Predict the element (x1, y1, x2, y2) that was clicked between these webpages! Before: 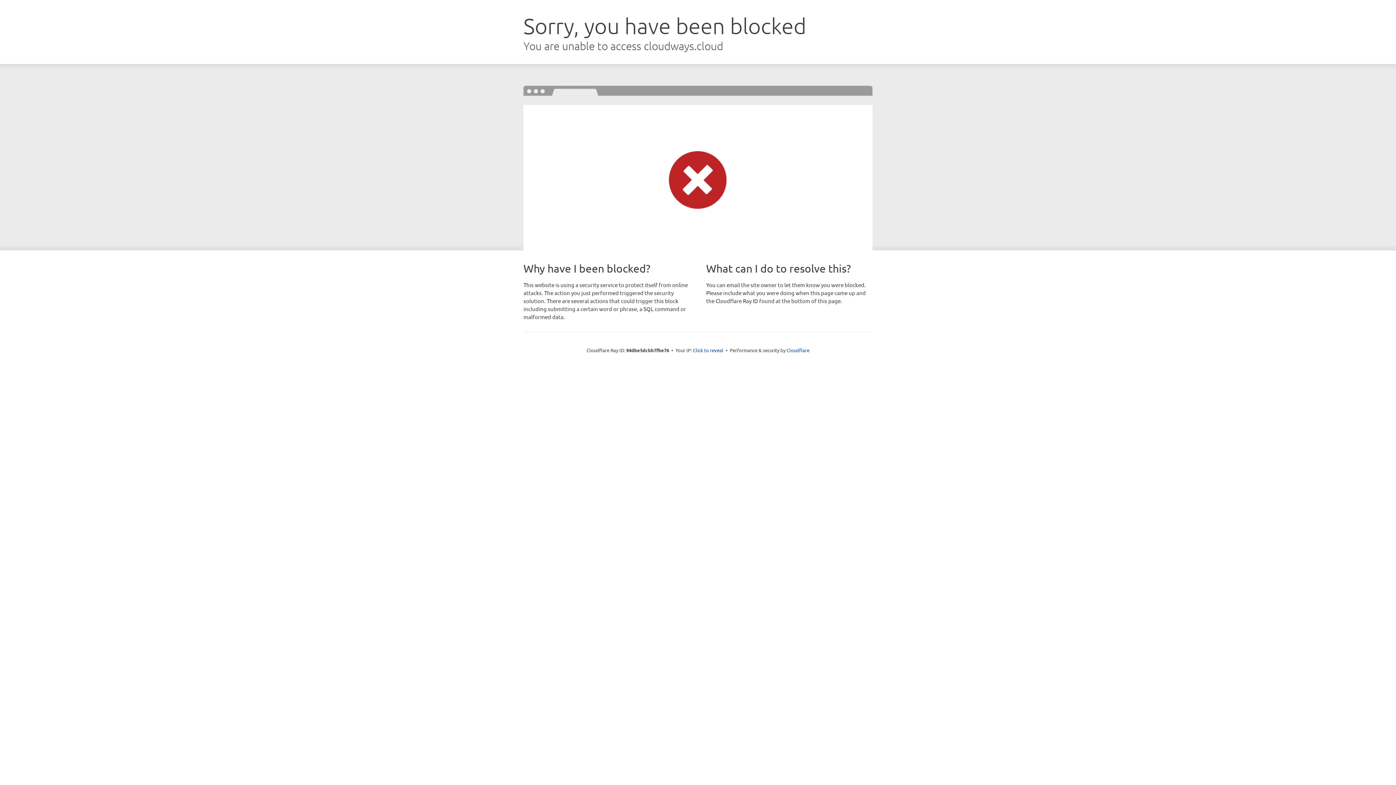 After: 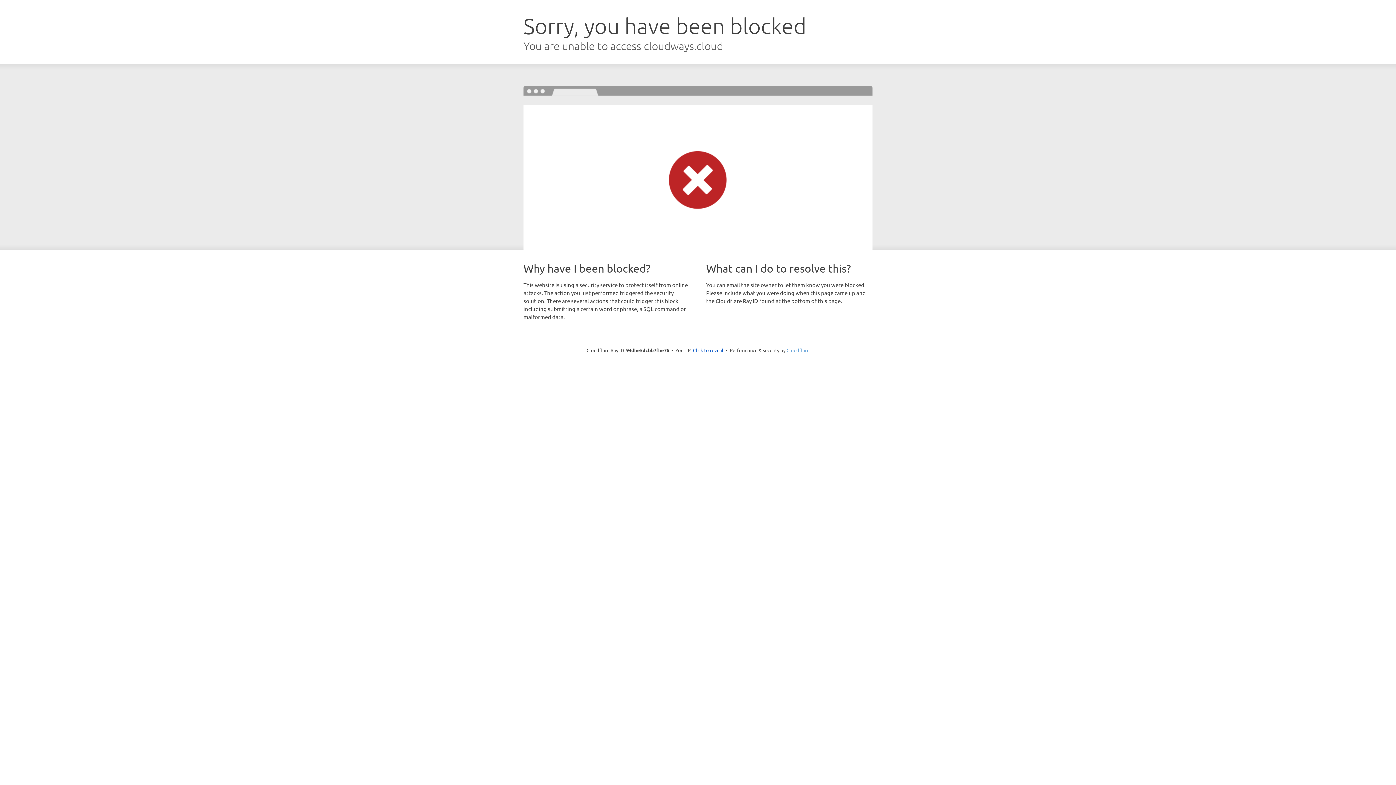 Action: bbox: (786, 347, 809, 353) label: Cloudflare